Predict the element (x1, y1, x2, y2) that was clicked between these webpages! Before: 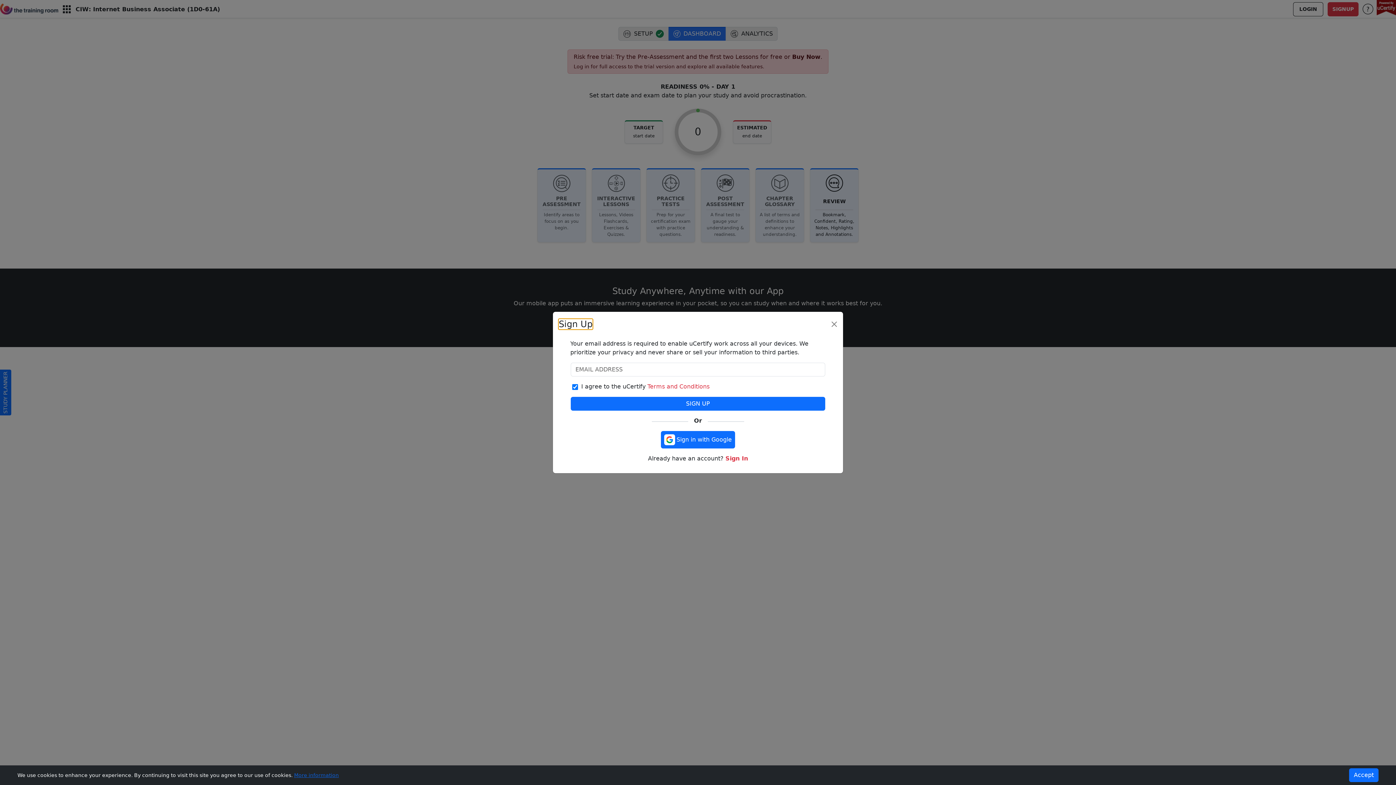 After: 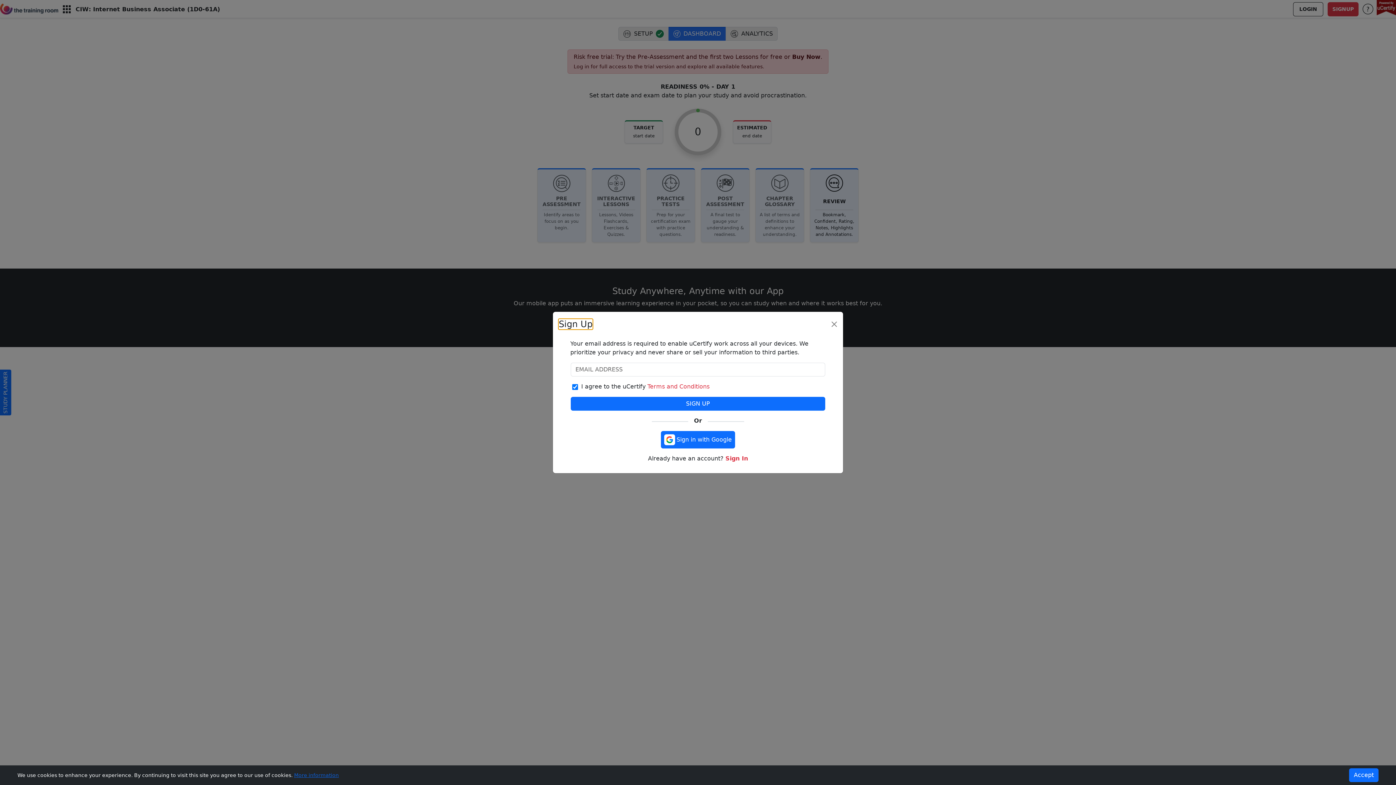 Action: label: More information bbox: (294, 772, 338, 778)